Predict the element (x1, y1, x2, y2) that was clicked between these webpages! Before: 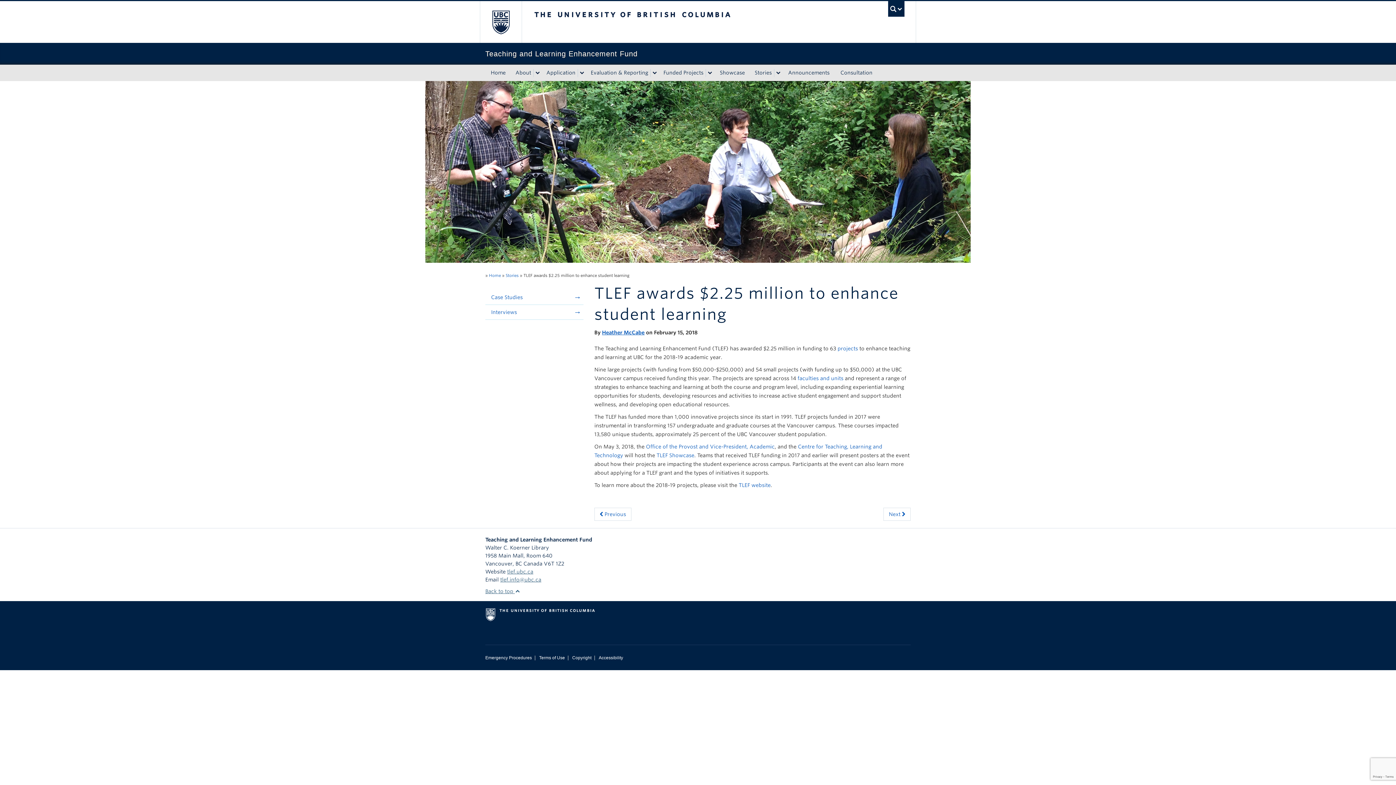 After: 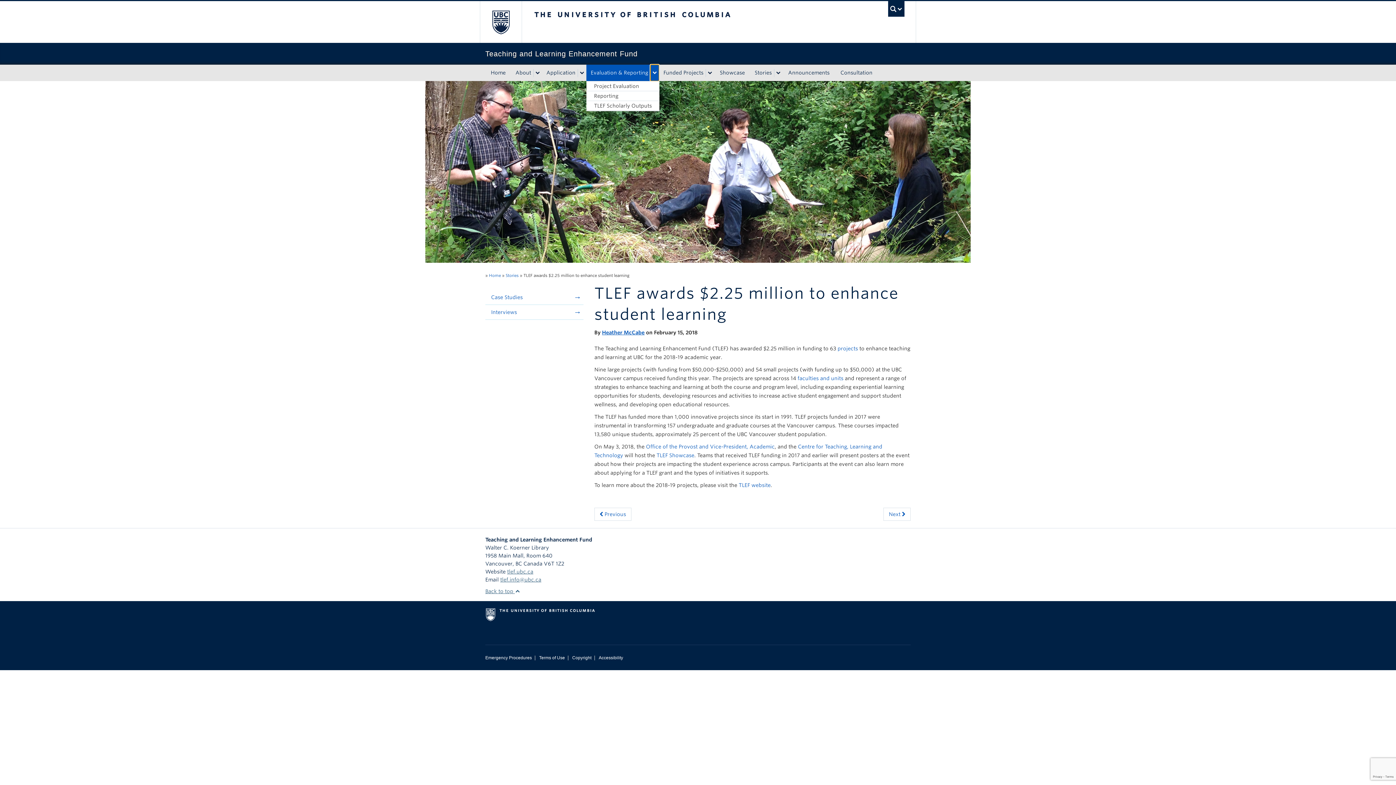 Action: label: expand Evaluation & Reporting menu bbox: (650, 68, 659, 76)